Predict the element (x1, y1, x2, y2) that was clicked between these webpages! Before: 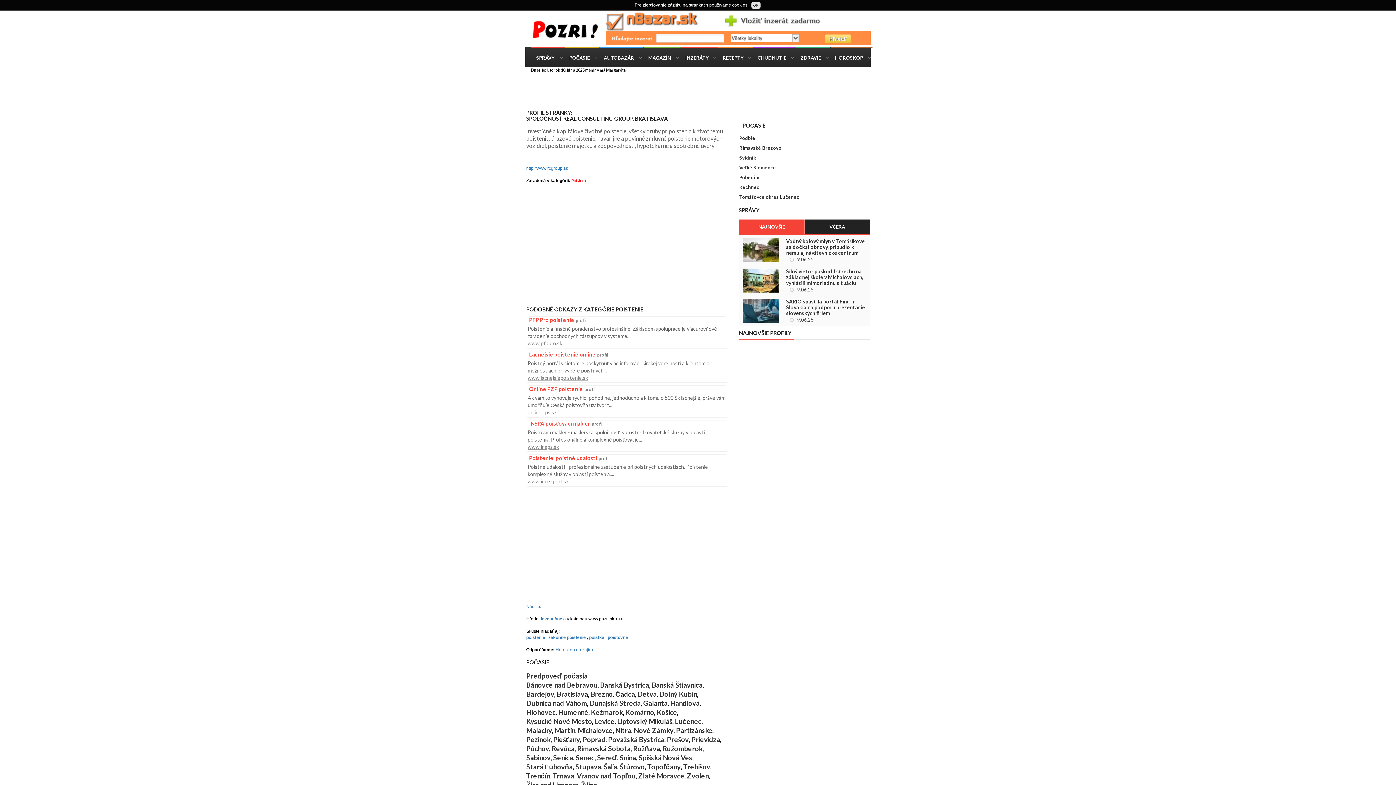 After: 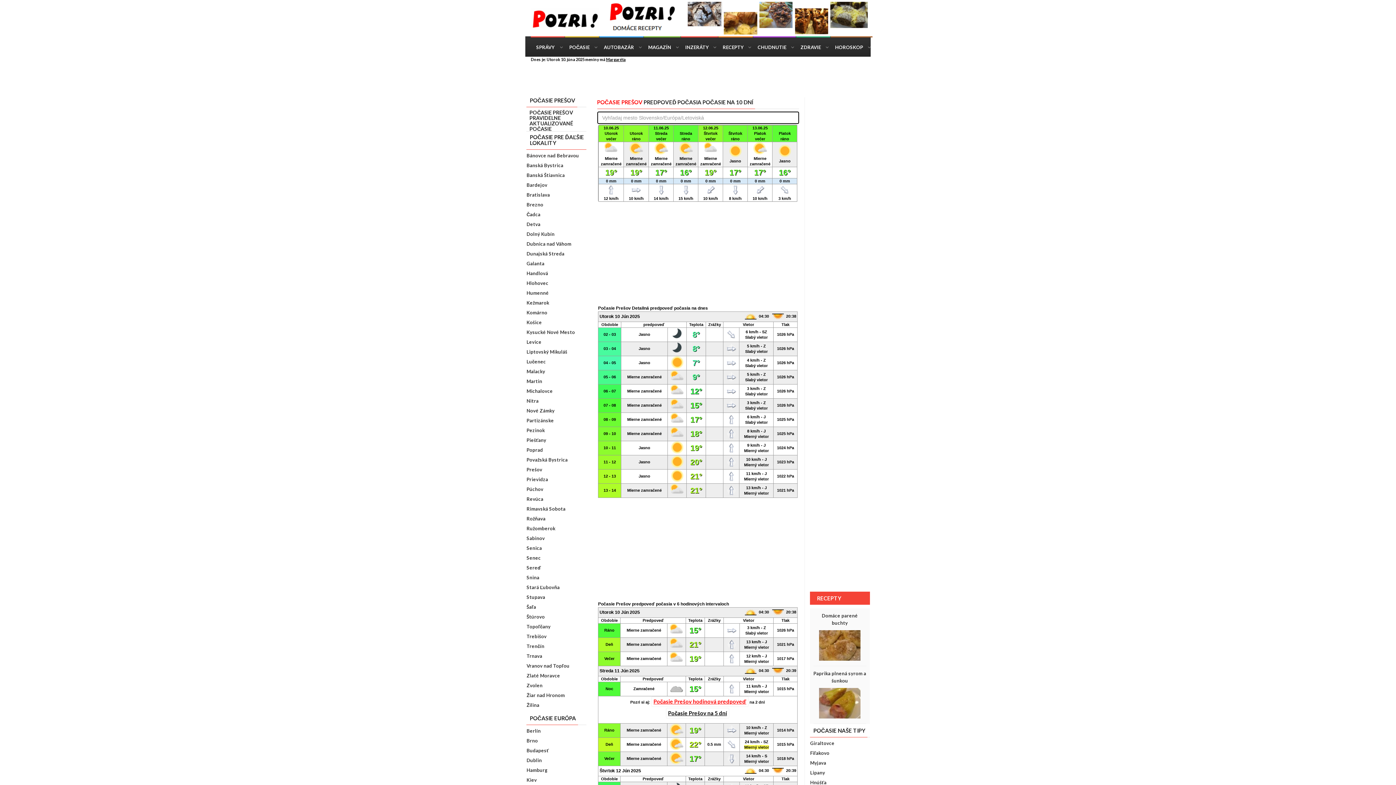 Action: label: Prešov bbox: (667, 736, 688, 743)